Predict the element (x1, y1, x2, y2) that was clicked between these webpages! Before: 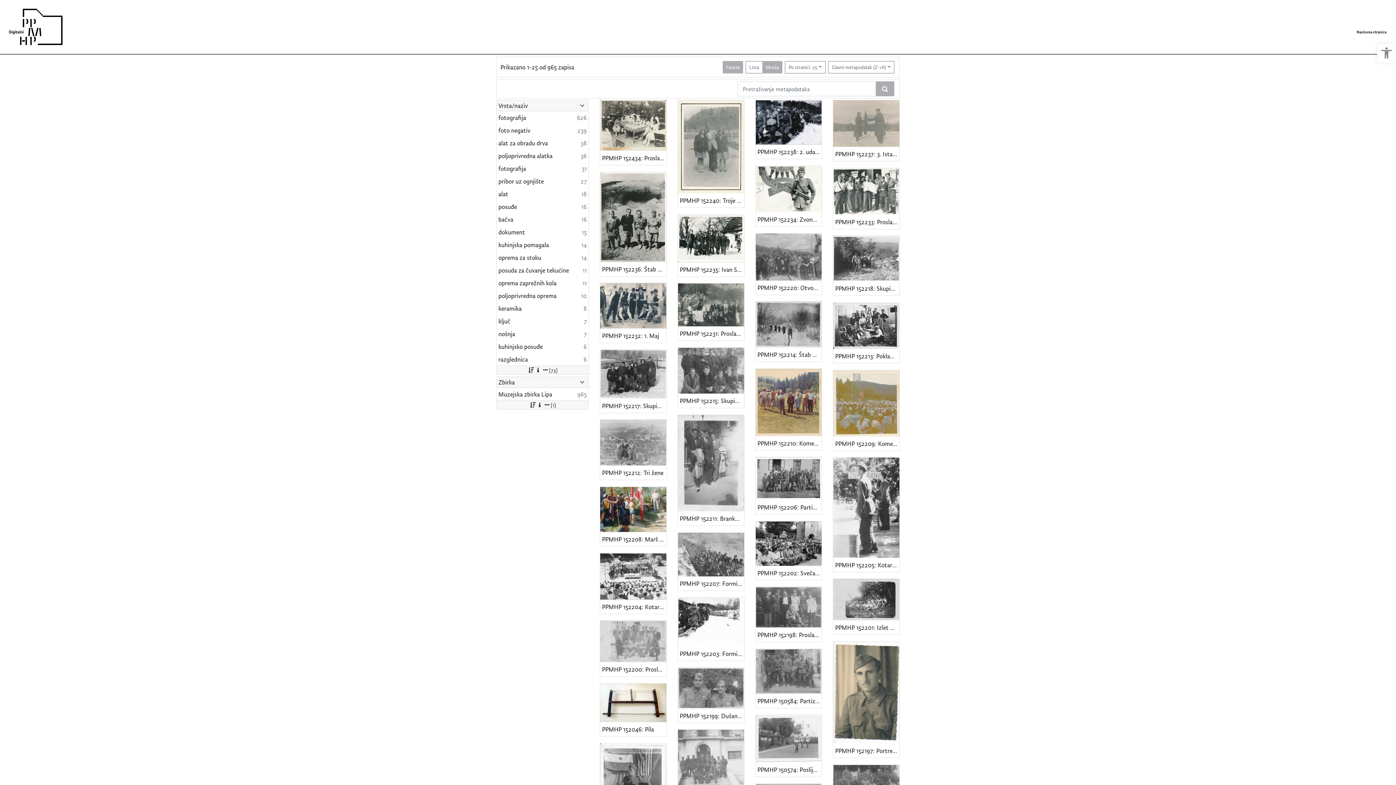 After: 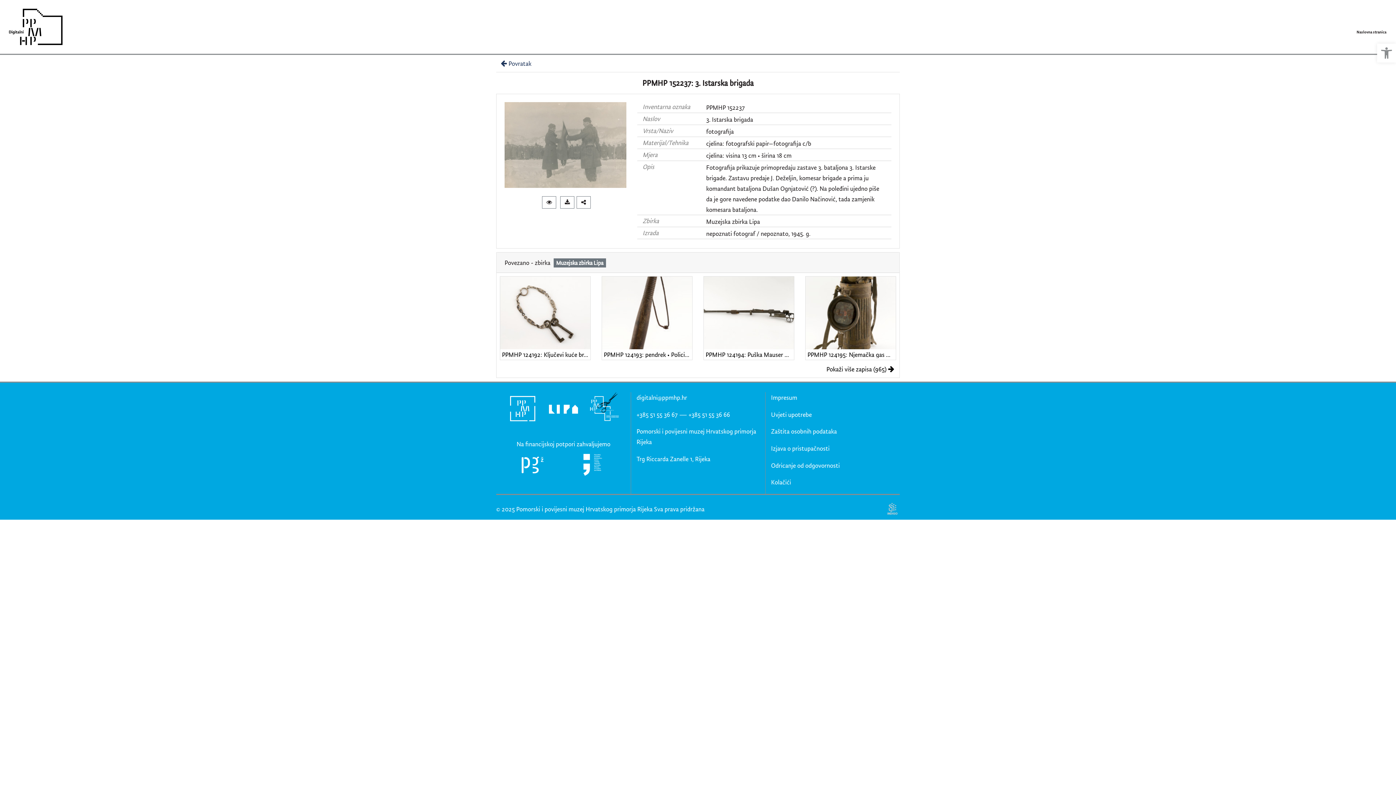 Action: label: PPMHP 152237: 3. Istarska brigada bbox: (833, 147, 899, 161)